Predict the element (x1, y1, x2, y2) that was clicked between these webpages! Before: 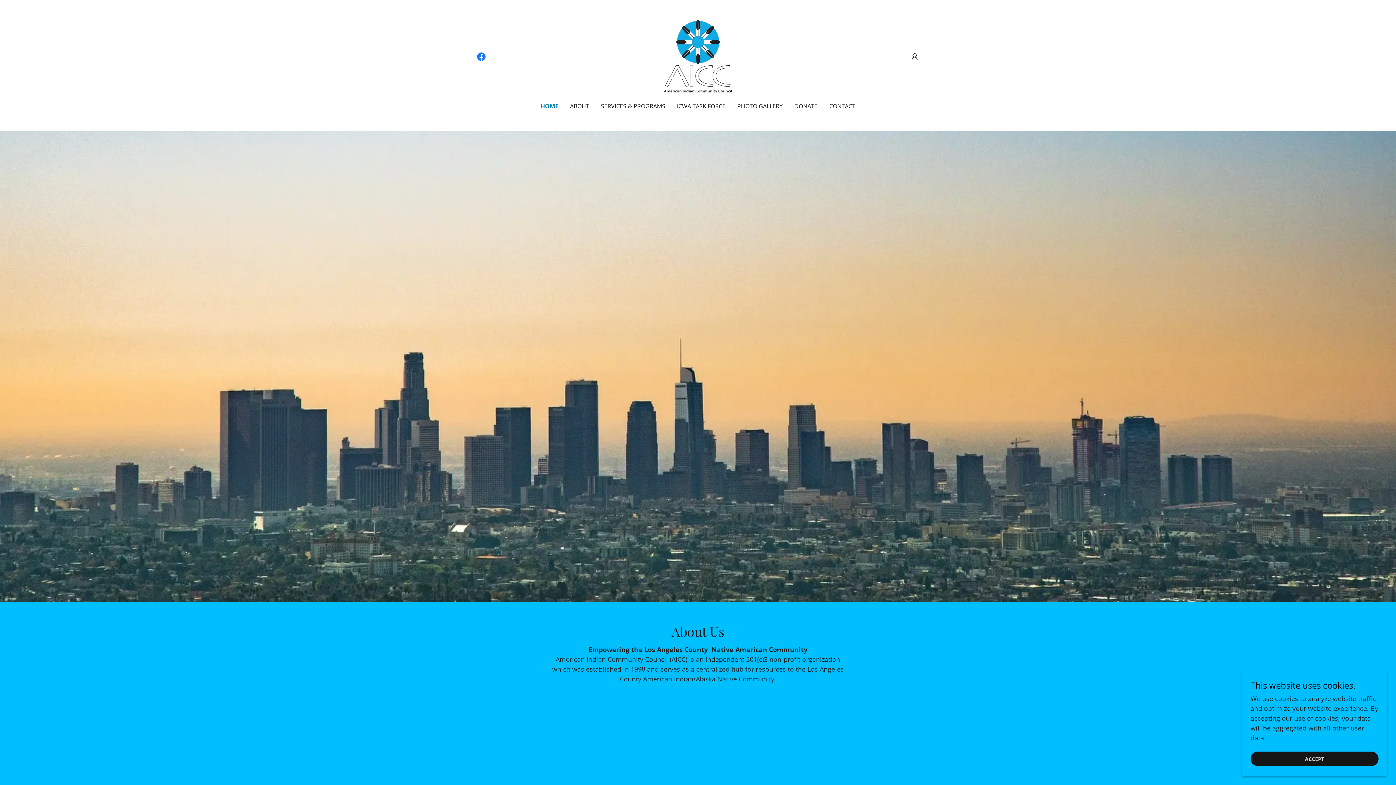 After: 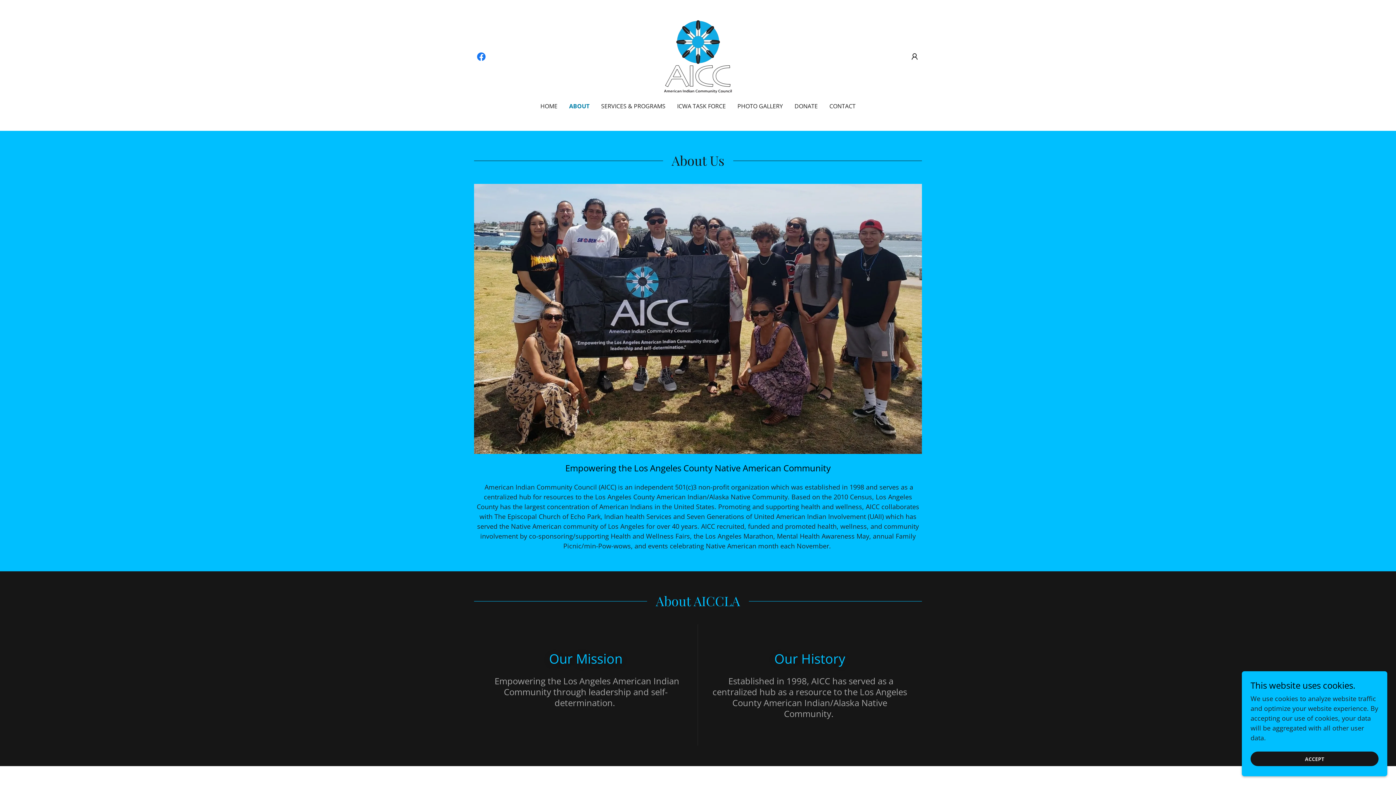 Action: label: ABOUT bbox: (568, 99, 591, 112)